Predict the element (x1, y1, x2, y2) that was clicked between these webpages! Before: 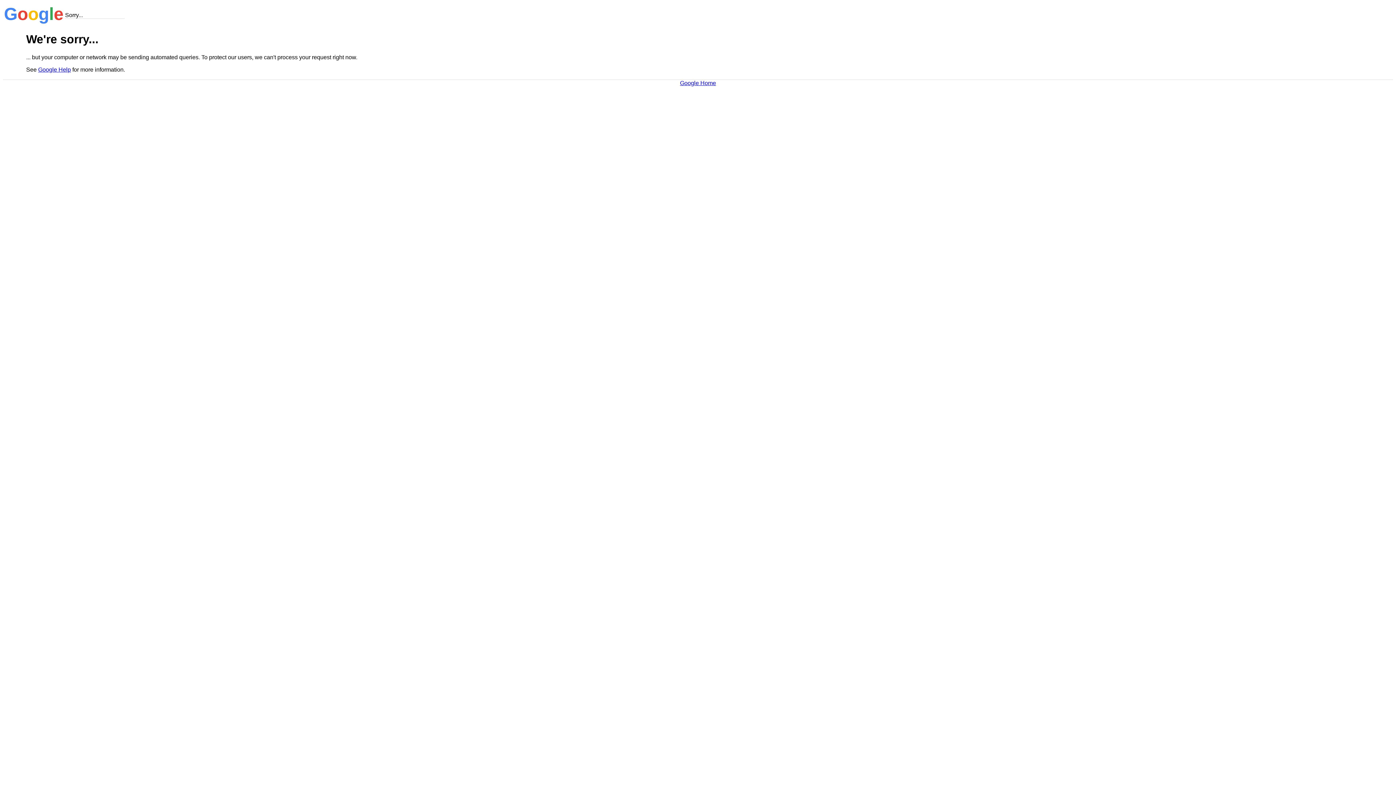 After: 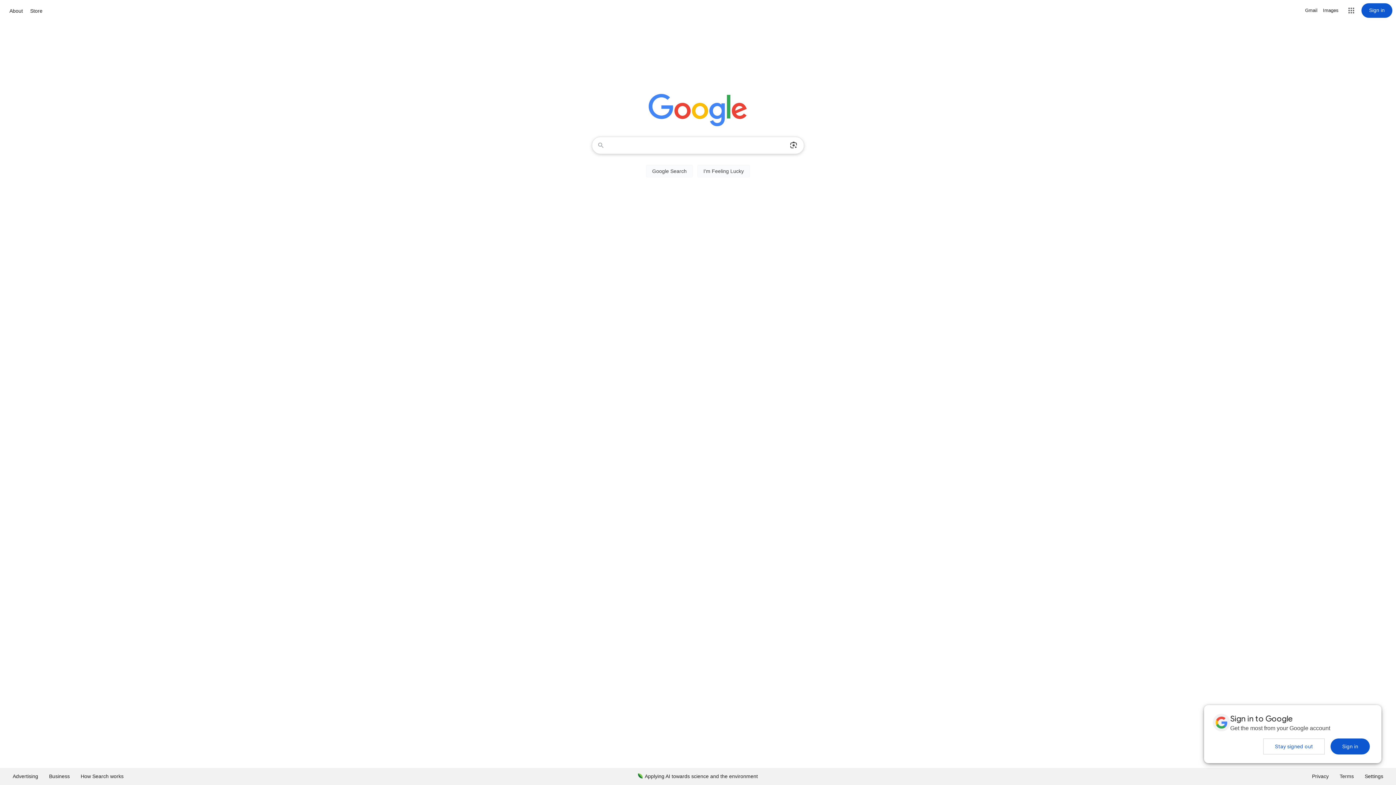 Action: label: Google Home bbox: (680, 79, 716, 86)